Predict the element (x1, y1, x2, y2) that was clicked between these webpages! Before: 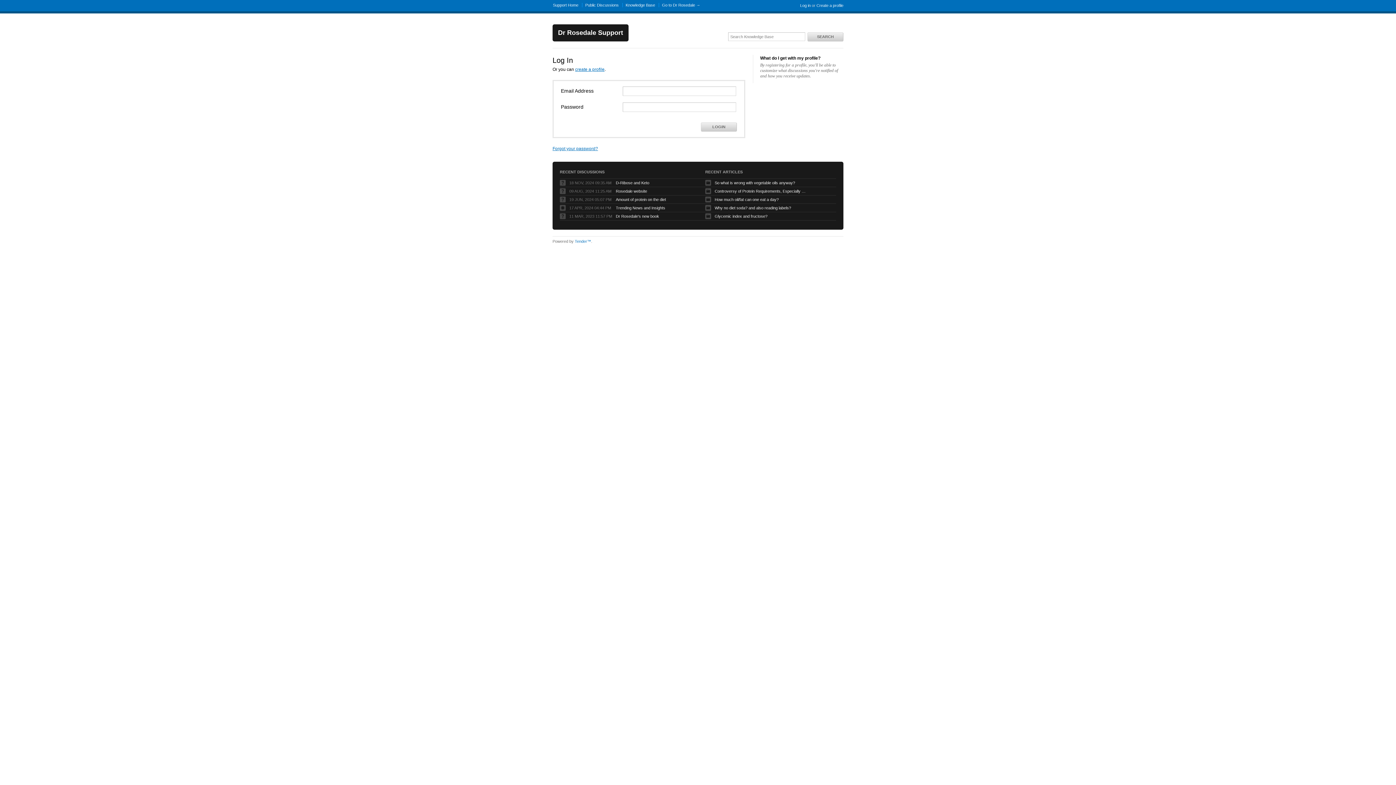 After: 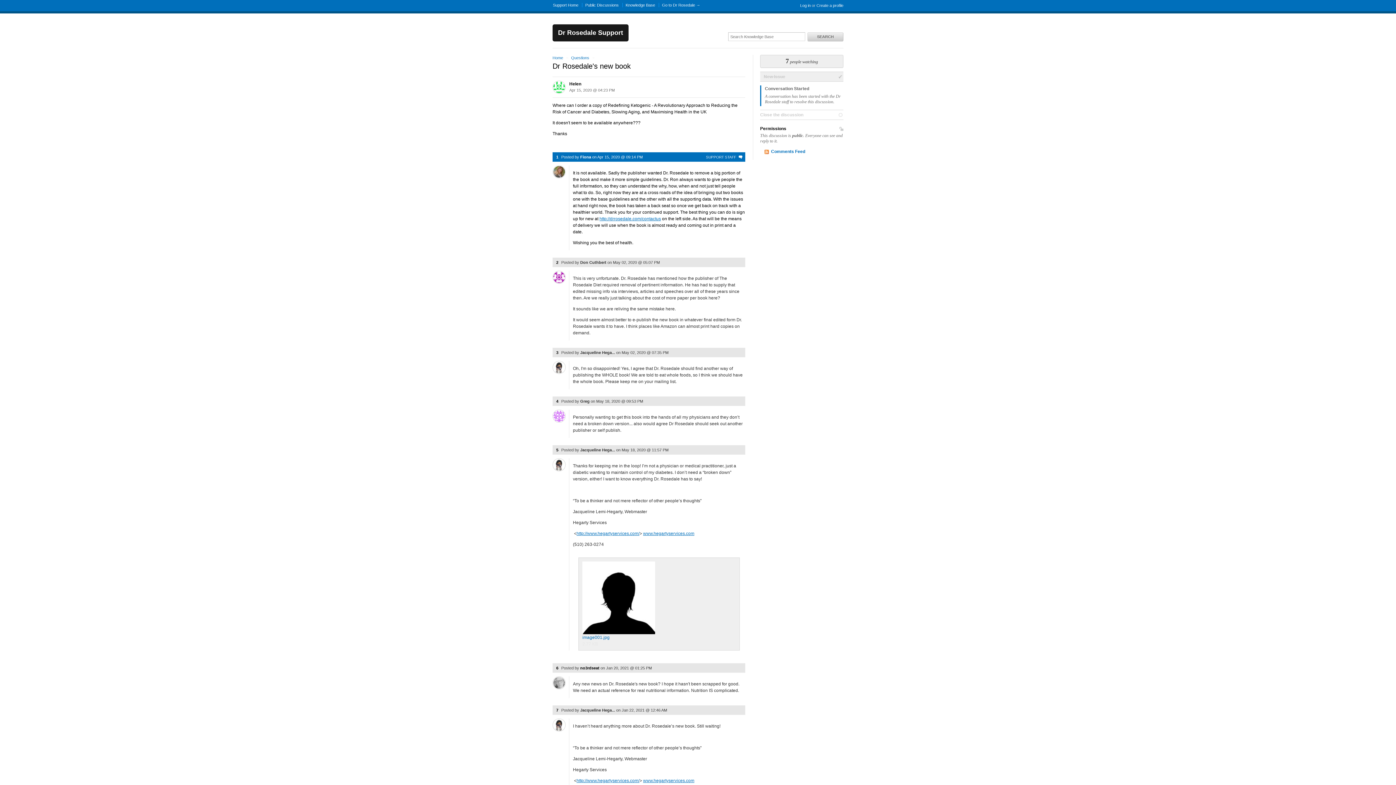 Action: label: Dr Rosedale's new book bbox: (616, 213, 706, 219)